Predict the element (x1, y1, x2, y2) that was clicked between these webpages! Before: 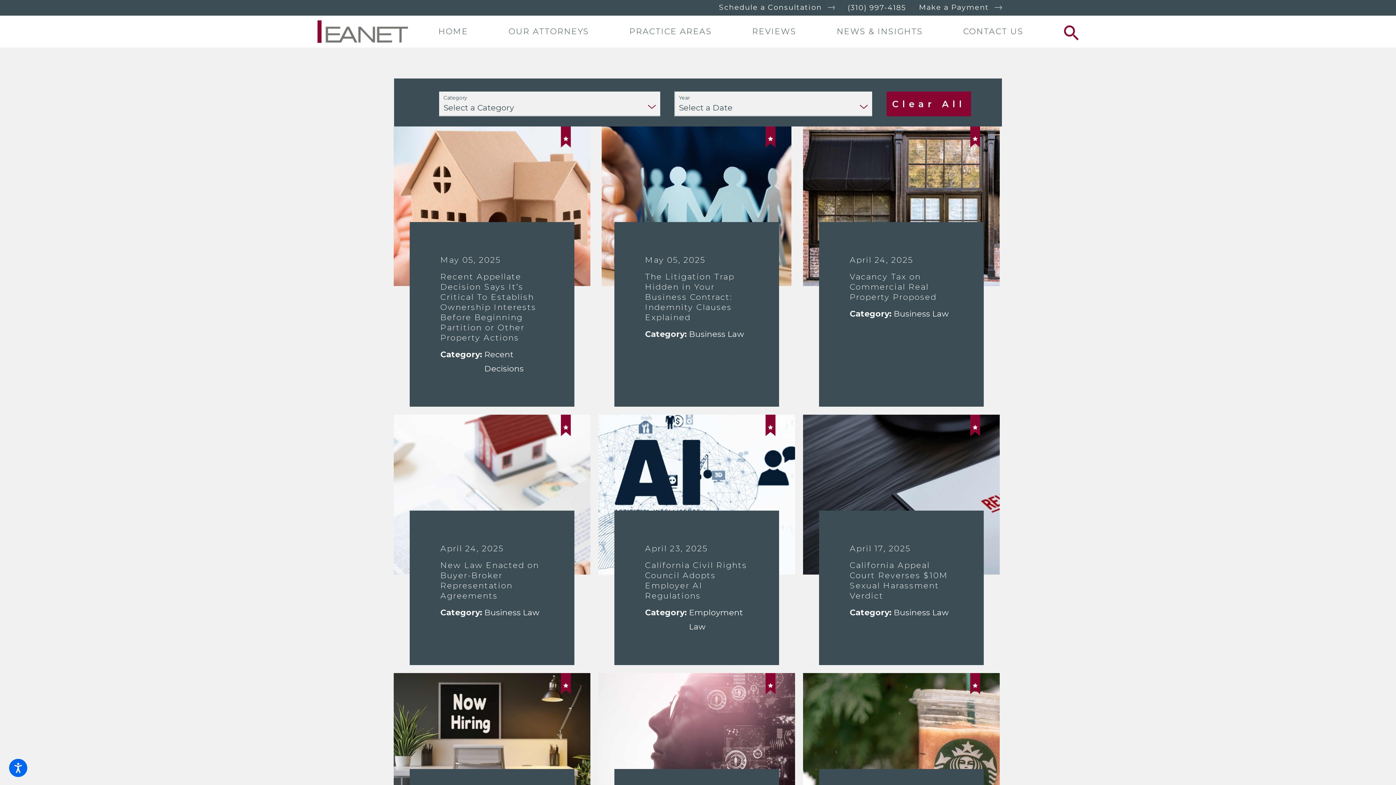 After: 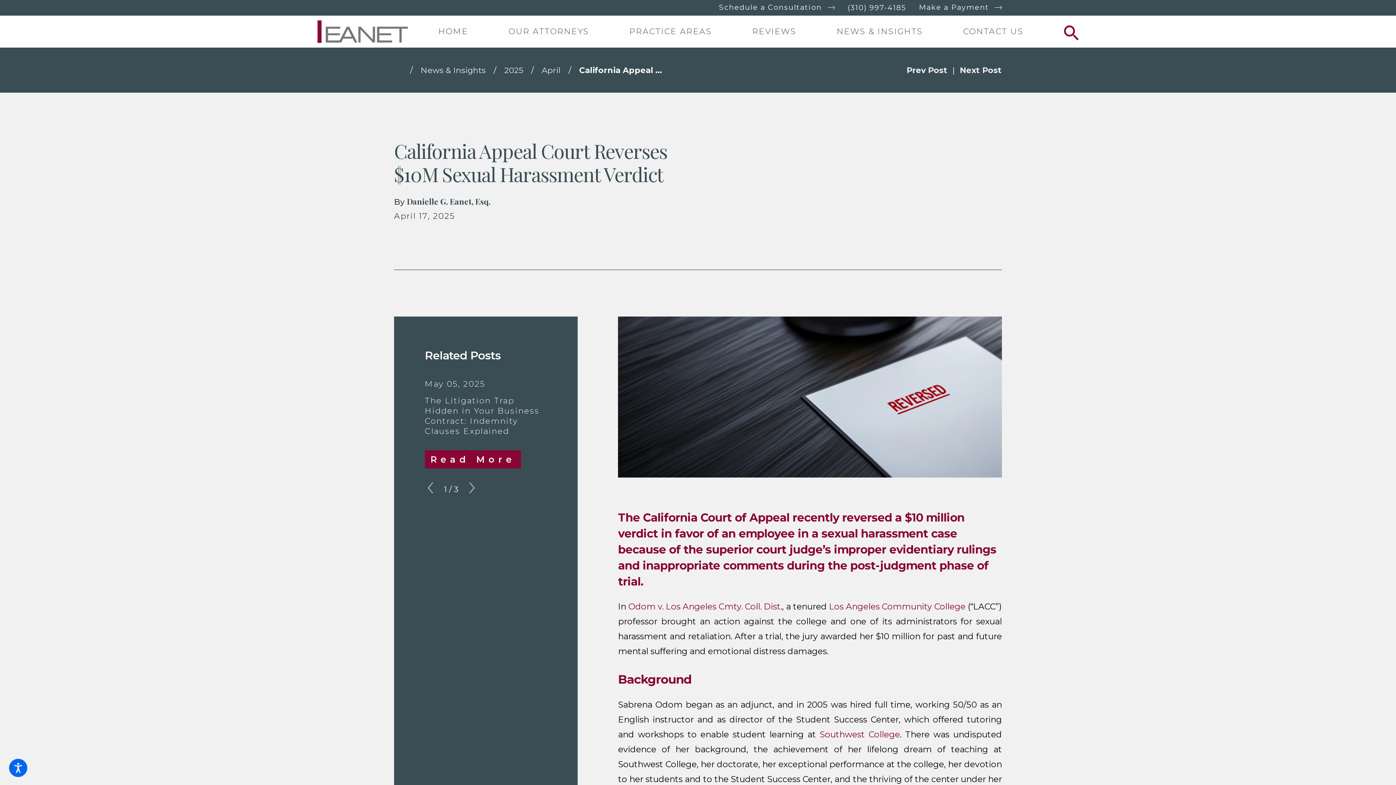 Action: label: April 17, 2025
California Appeal Court Reverses $10M Sexual Harassment Verdict
Category: 
Business Law bbox: (819, 510, 983, 665)